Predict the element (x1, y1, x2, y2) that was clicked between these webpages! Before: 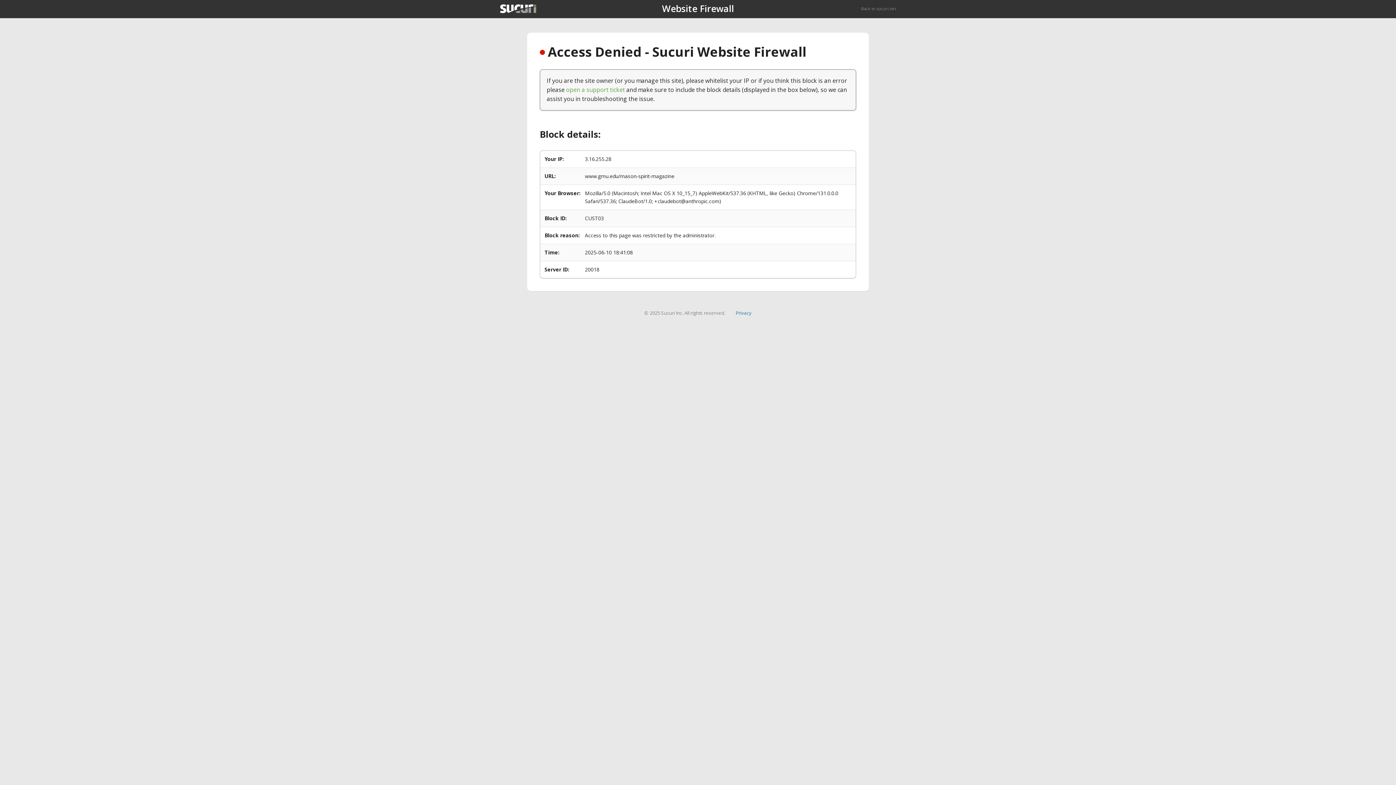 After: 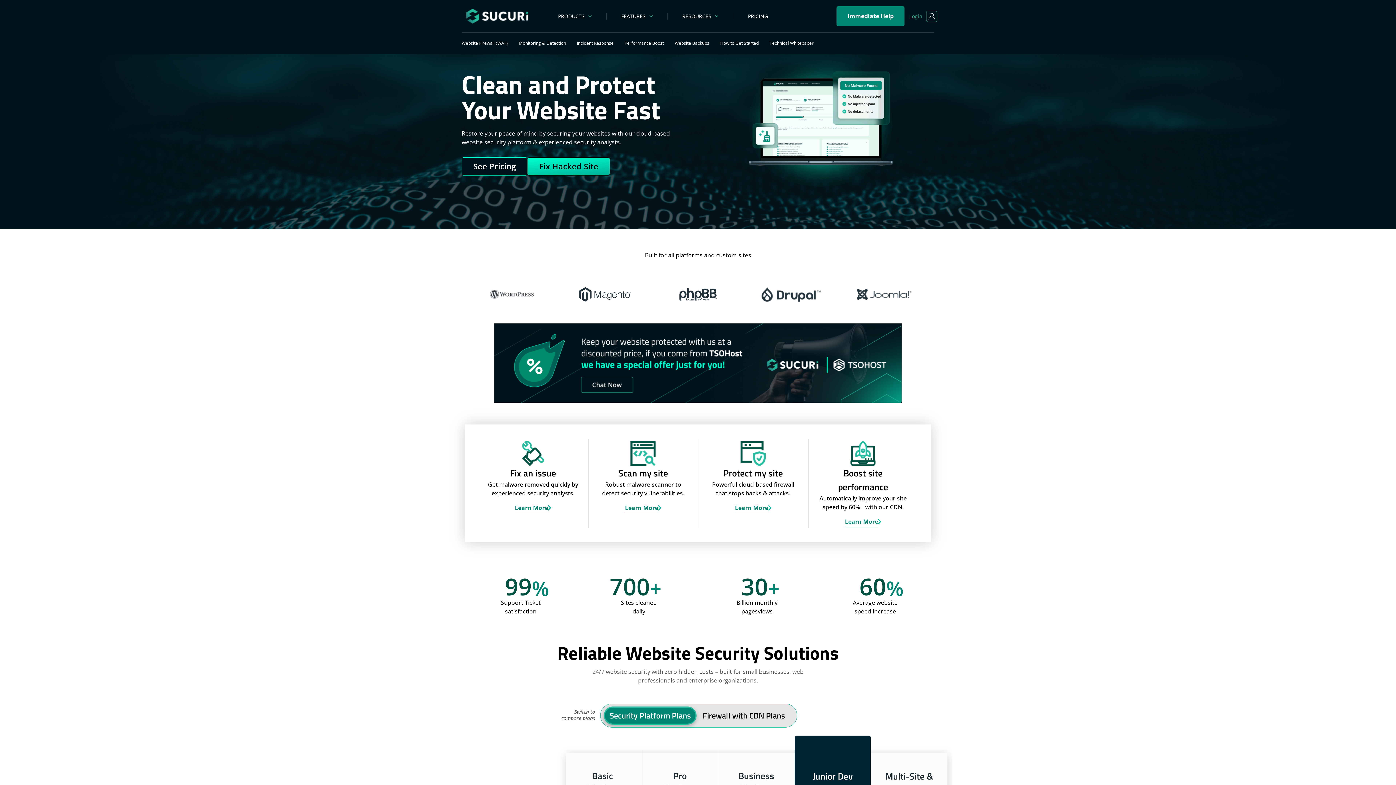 Action: bbox: (861, 5, 896, 11) label: Back to sucuri.net